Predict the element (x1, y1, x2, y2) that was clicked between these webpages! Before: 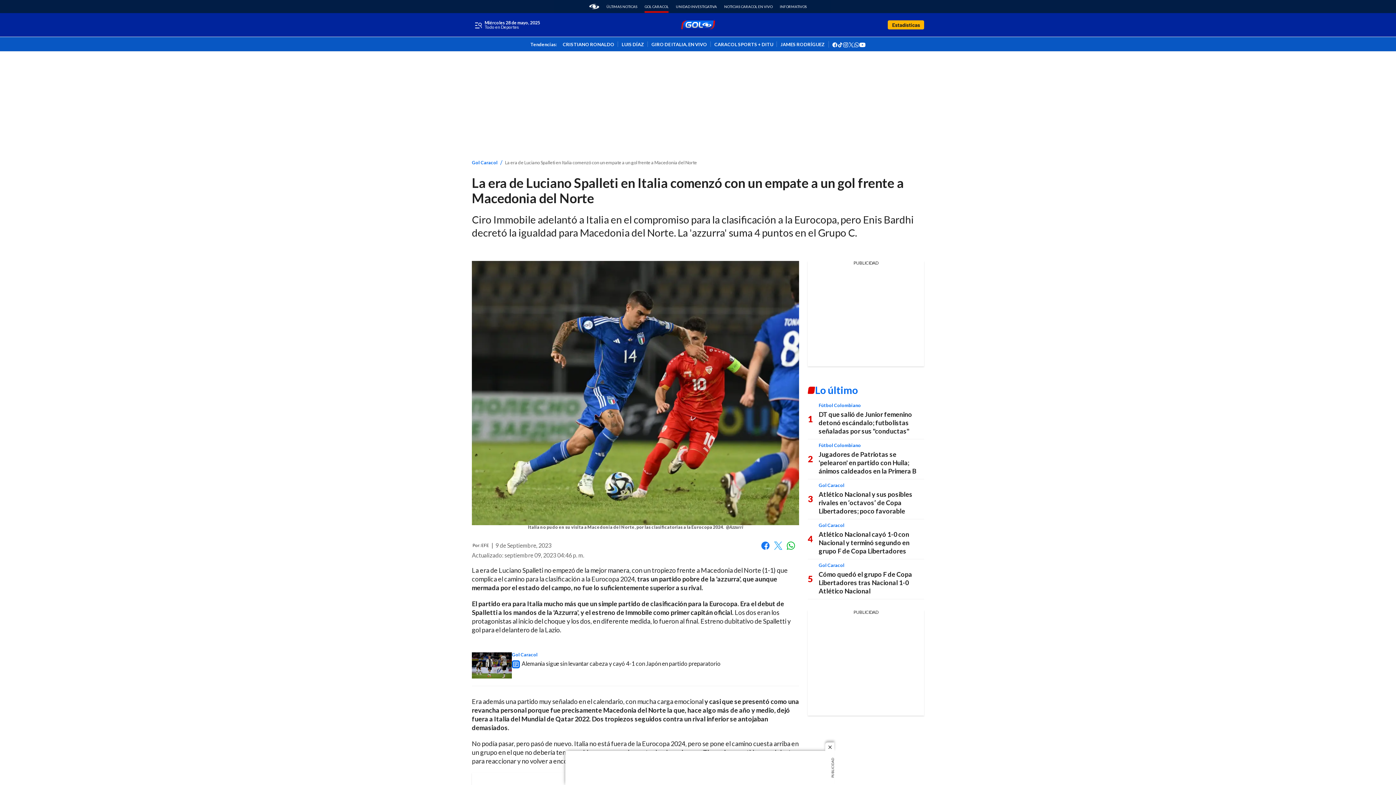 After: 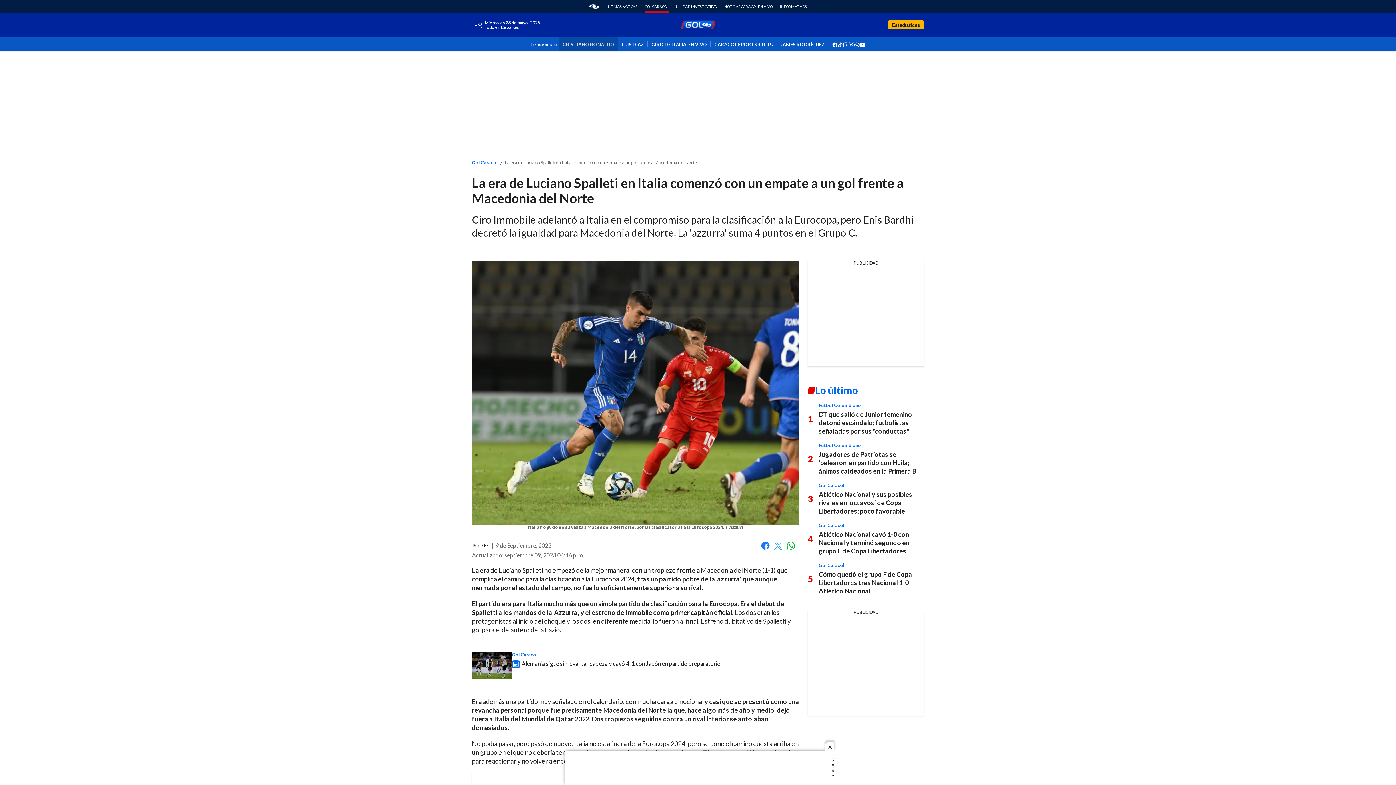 Action: label: CRISTIANO RONALDO bbox: (559, 41, 618, 46)